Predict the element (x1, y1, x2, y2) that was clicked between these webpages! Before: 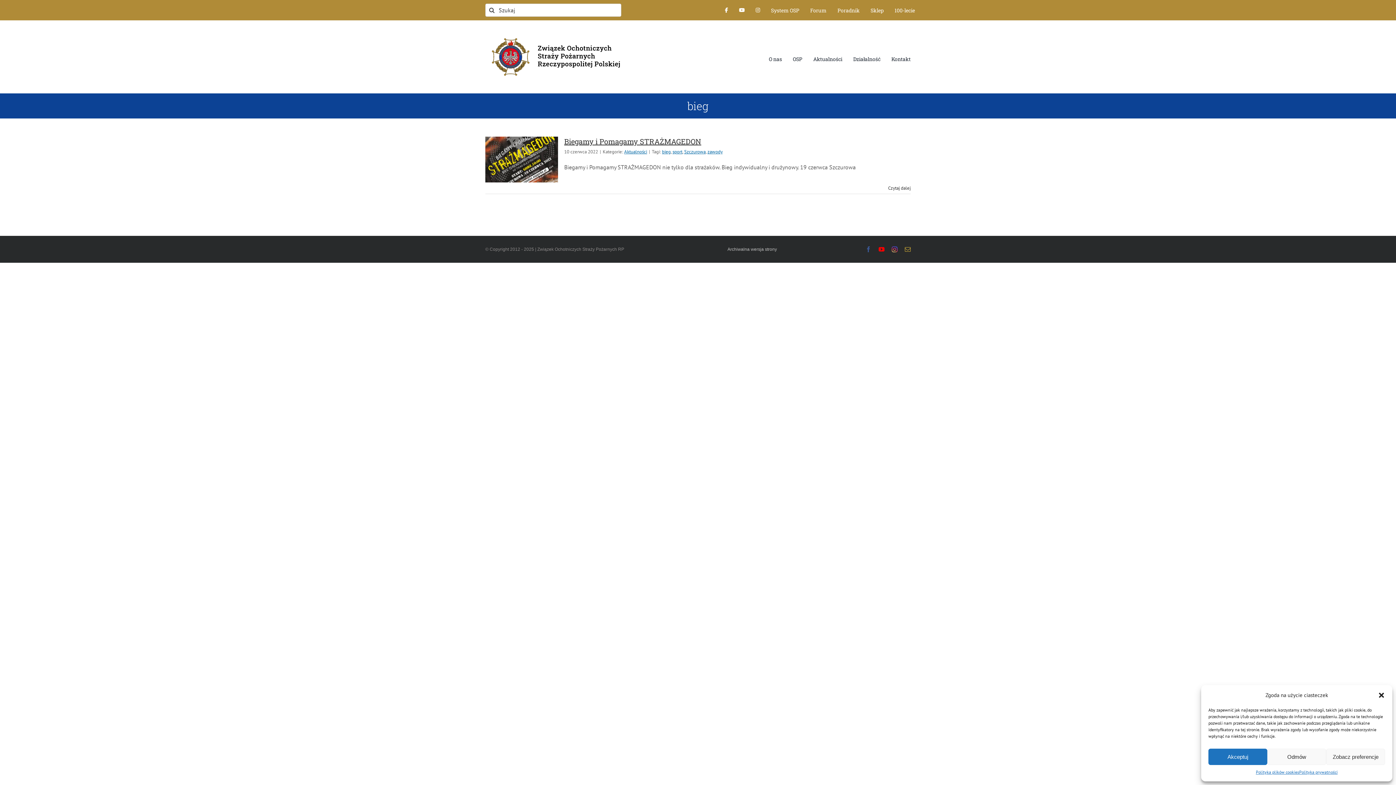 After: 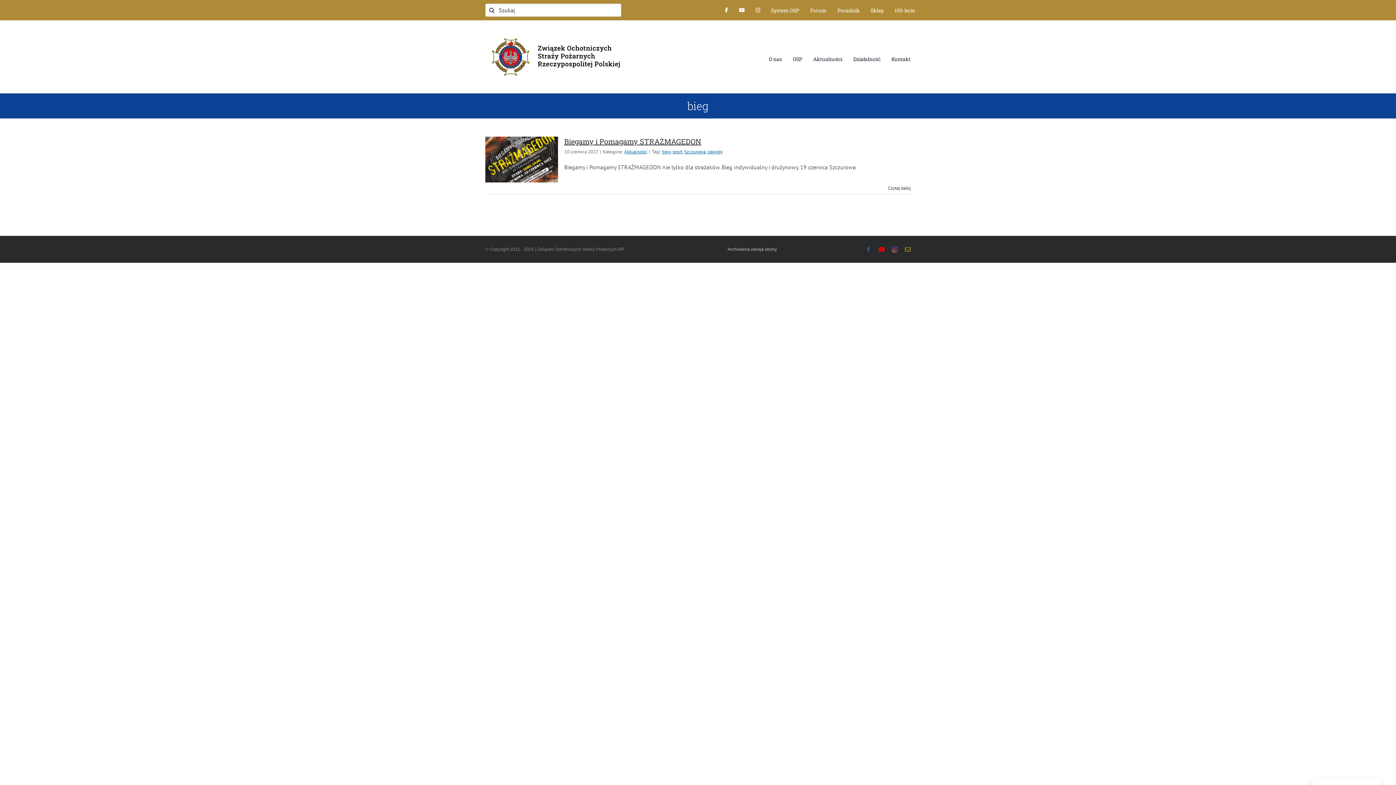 Action: label: Odmów bbox: (1267, 749, 1326, 765)